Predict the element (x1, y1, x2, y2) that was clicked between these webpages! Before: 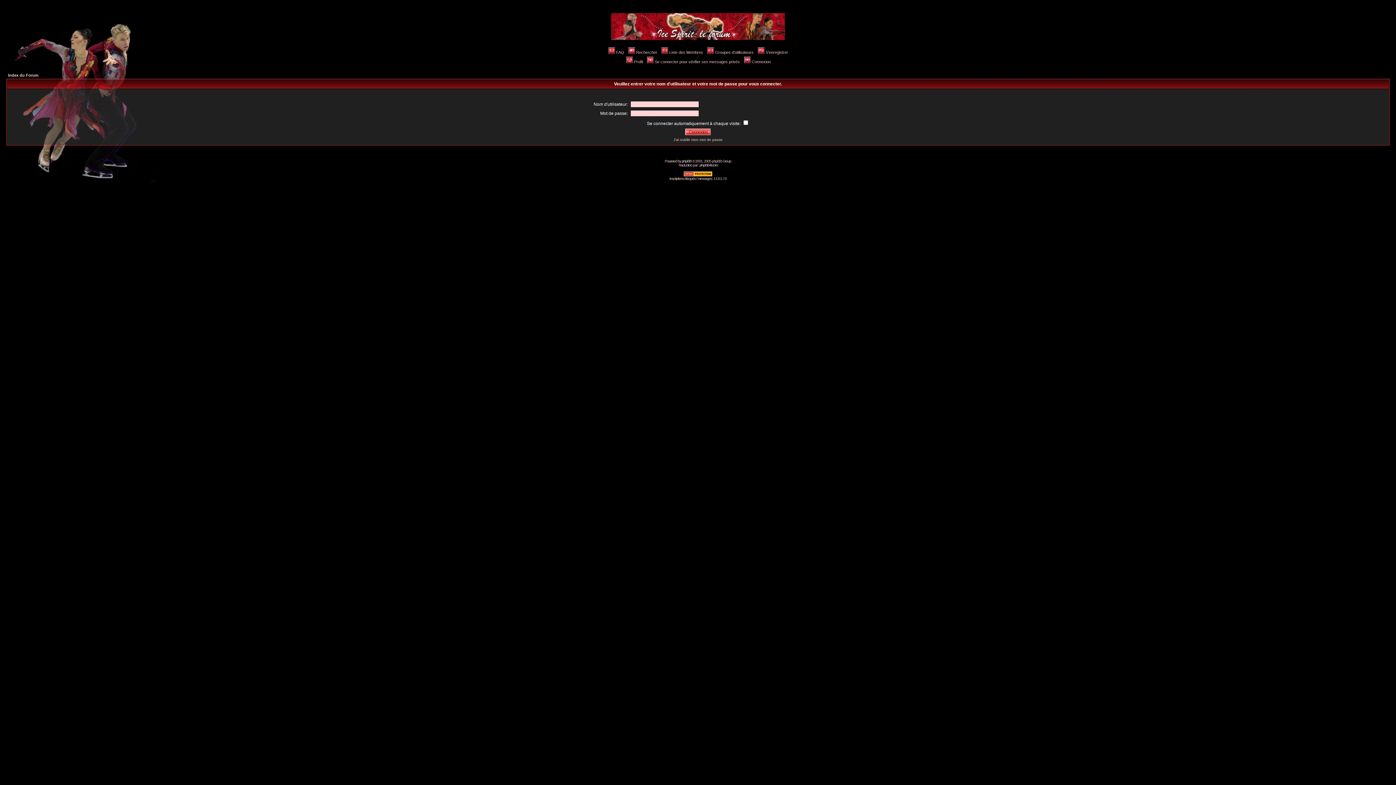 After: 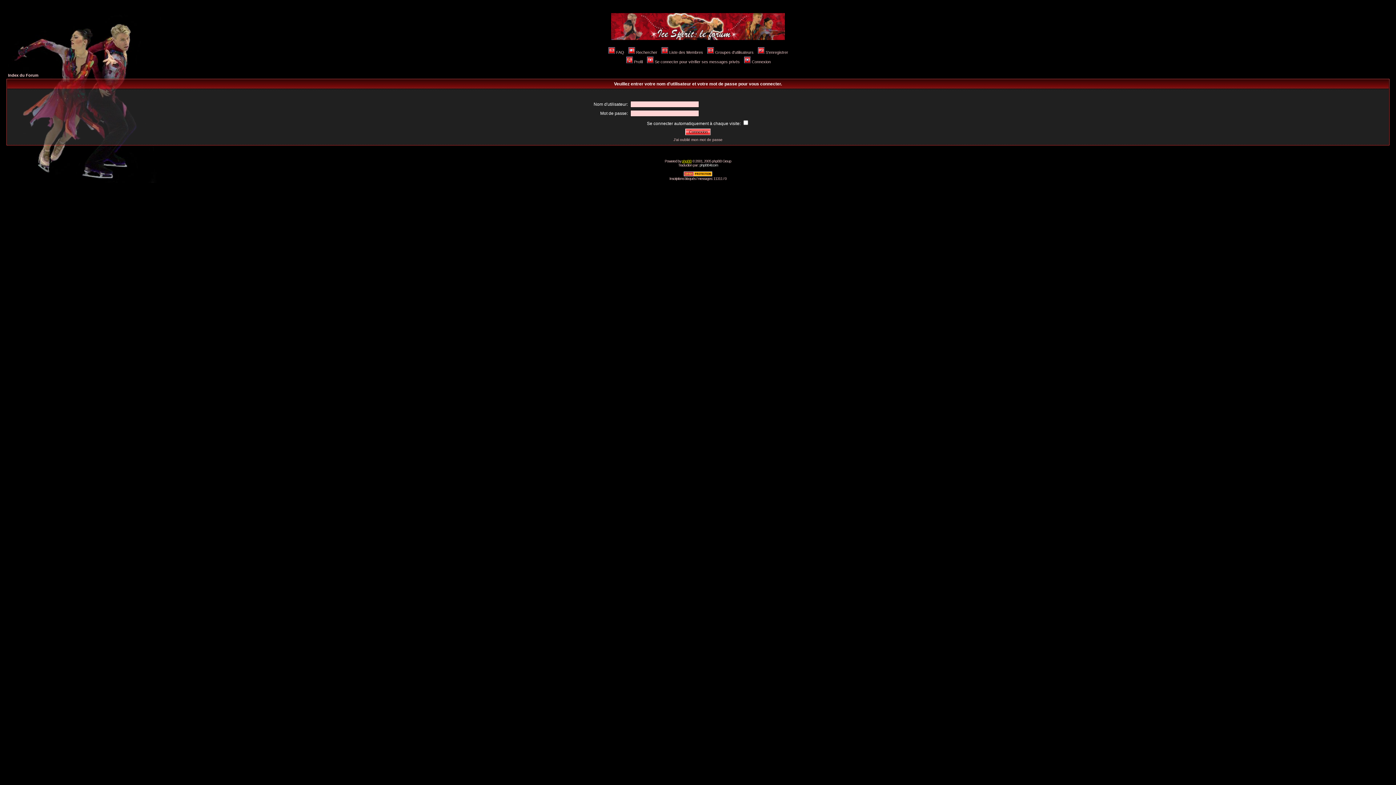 Action: label: phpBB bbox: (682, 159, 691, 163)